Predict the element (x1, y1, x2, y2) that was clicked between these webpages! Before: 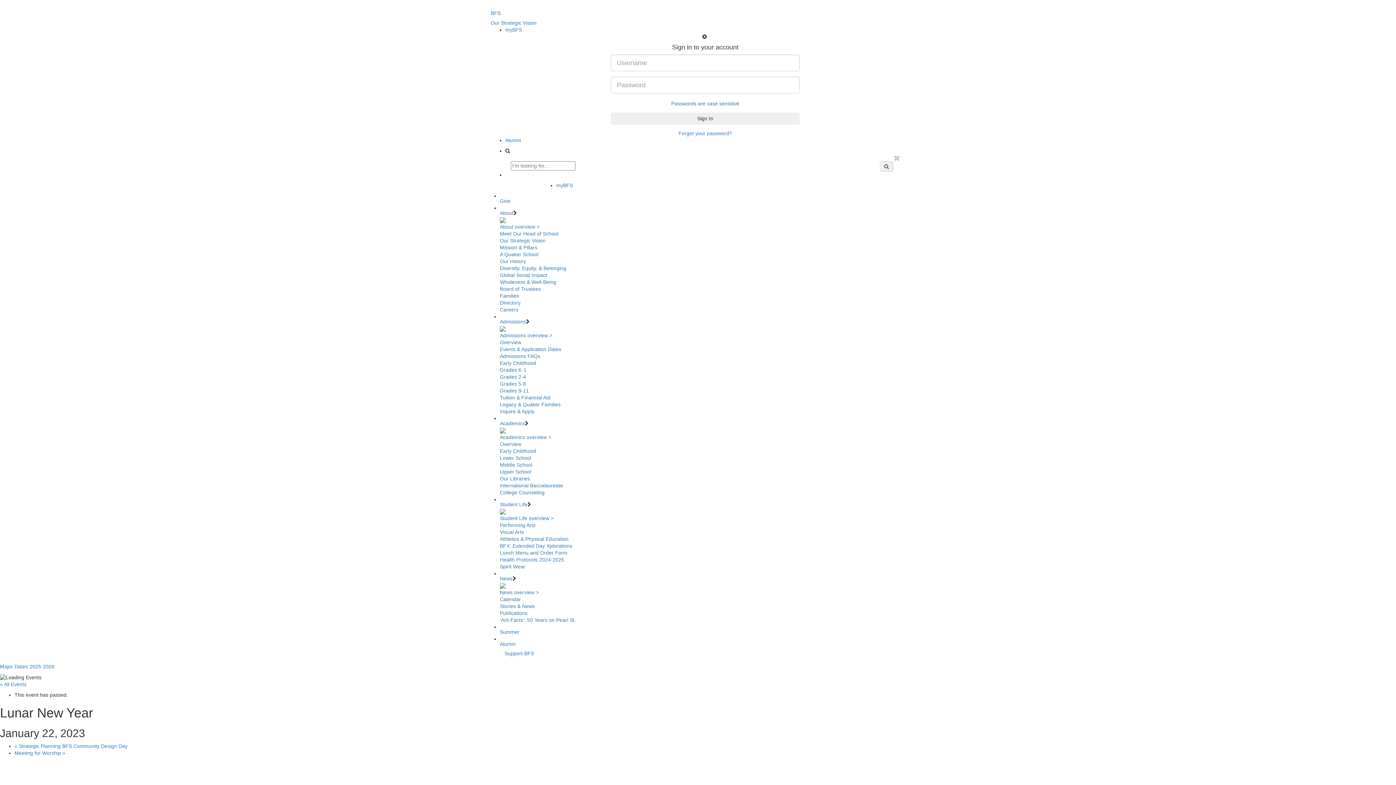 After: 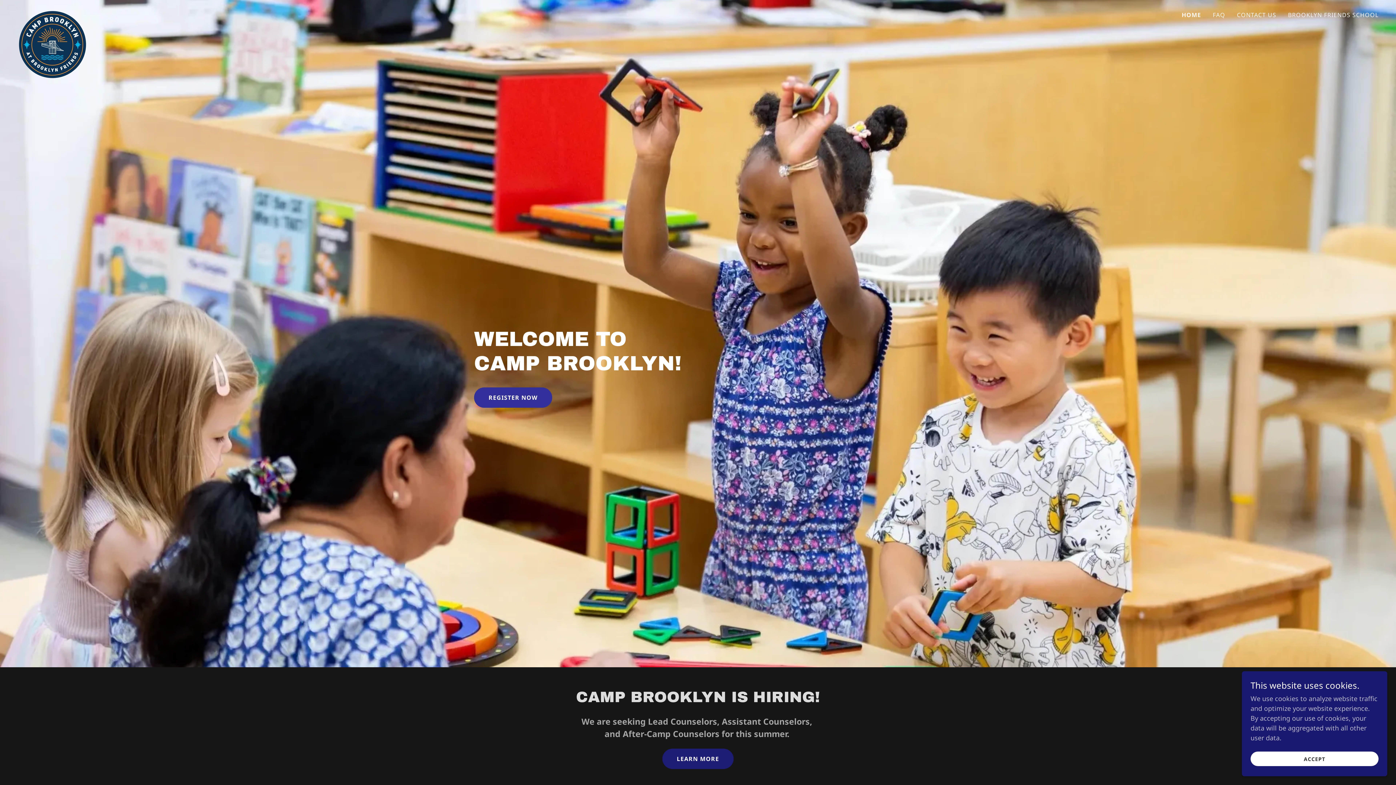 Action: bbox: (500, 629, 519, 635) label: Summer